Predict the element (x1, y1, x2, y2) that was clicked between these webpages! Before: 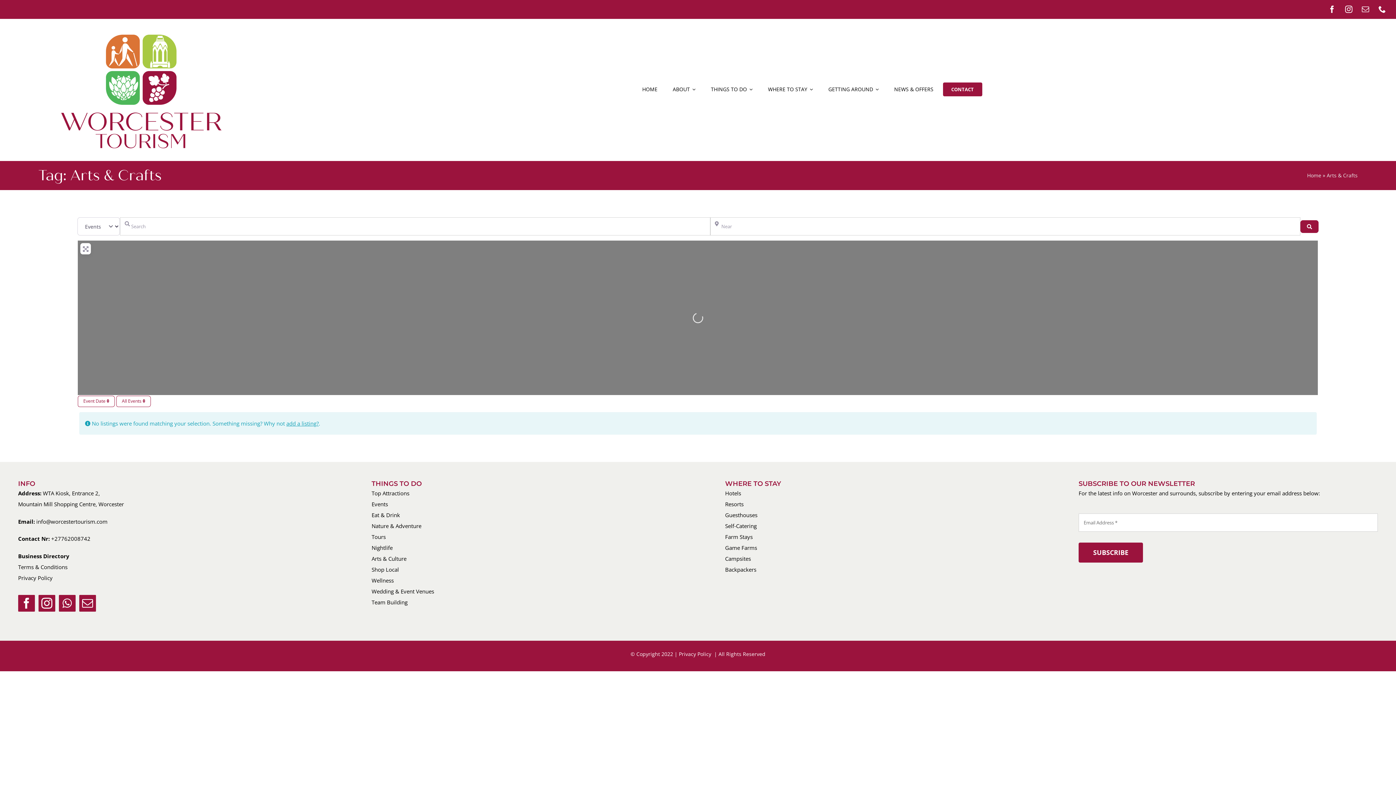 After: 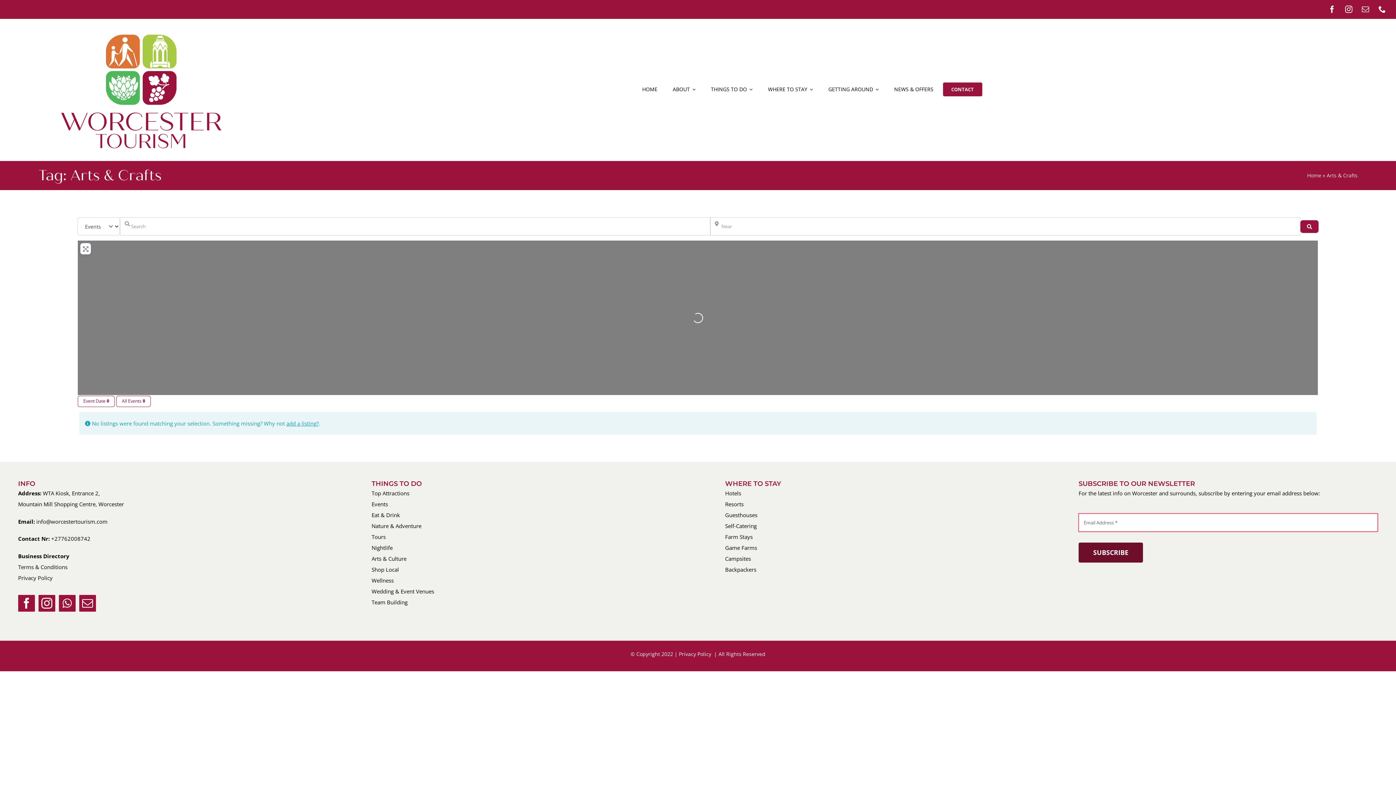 Action: label: SUBSCRIBE bbox: (1078, 542, 1143, 562)